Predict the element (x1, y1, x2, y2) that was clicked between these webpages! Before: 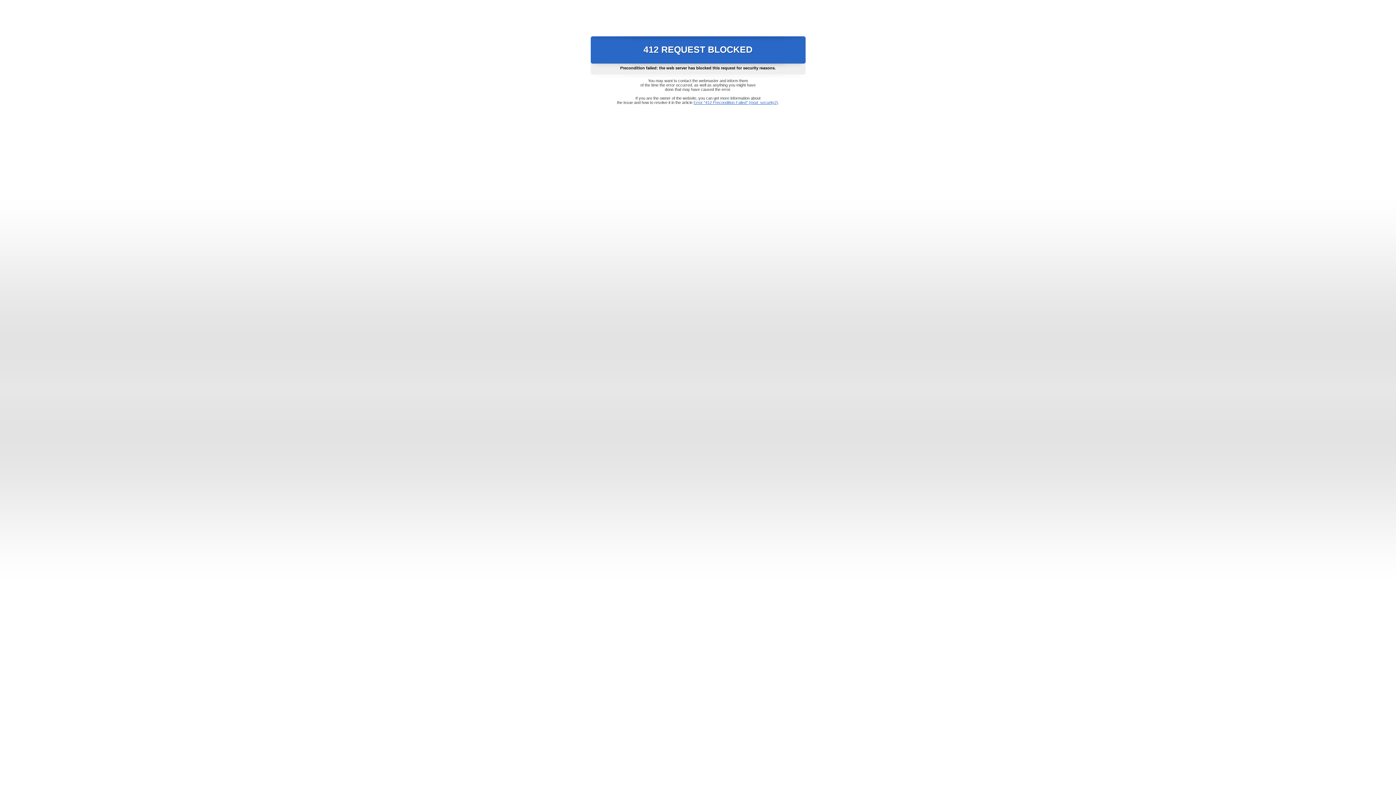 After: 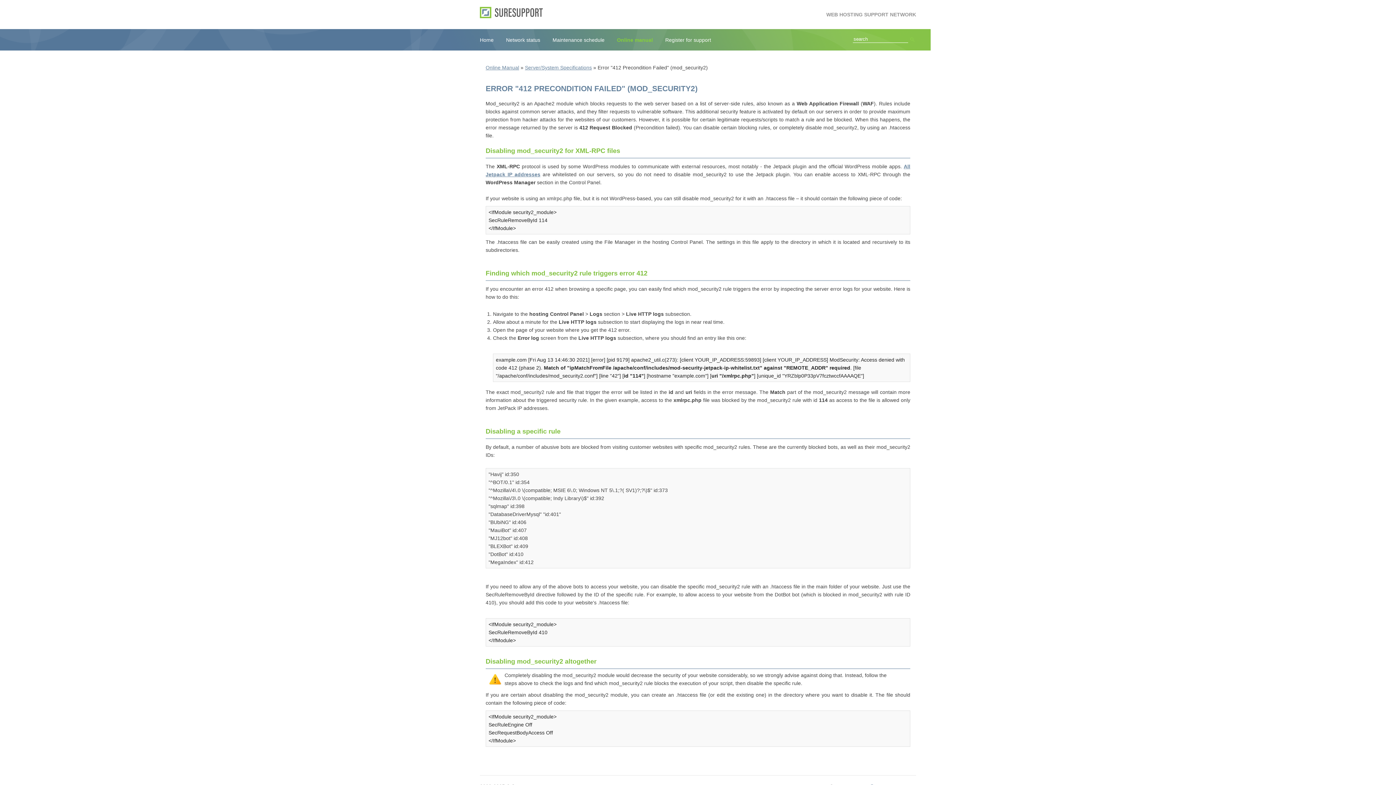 Action: bbox: (693, 100, 778, 104) label: Error "412 Precondition Failed" (mod_security2)